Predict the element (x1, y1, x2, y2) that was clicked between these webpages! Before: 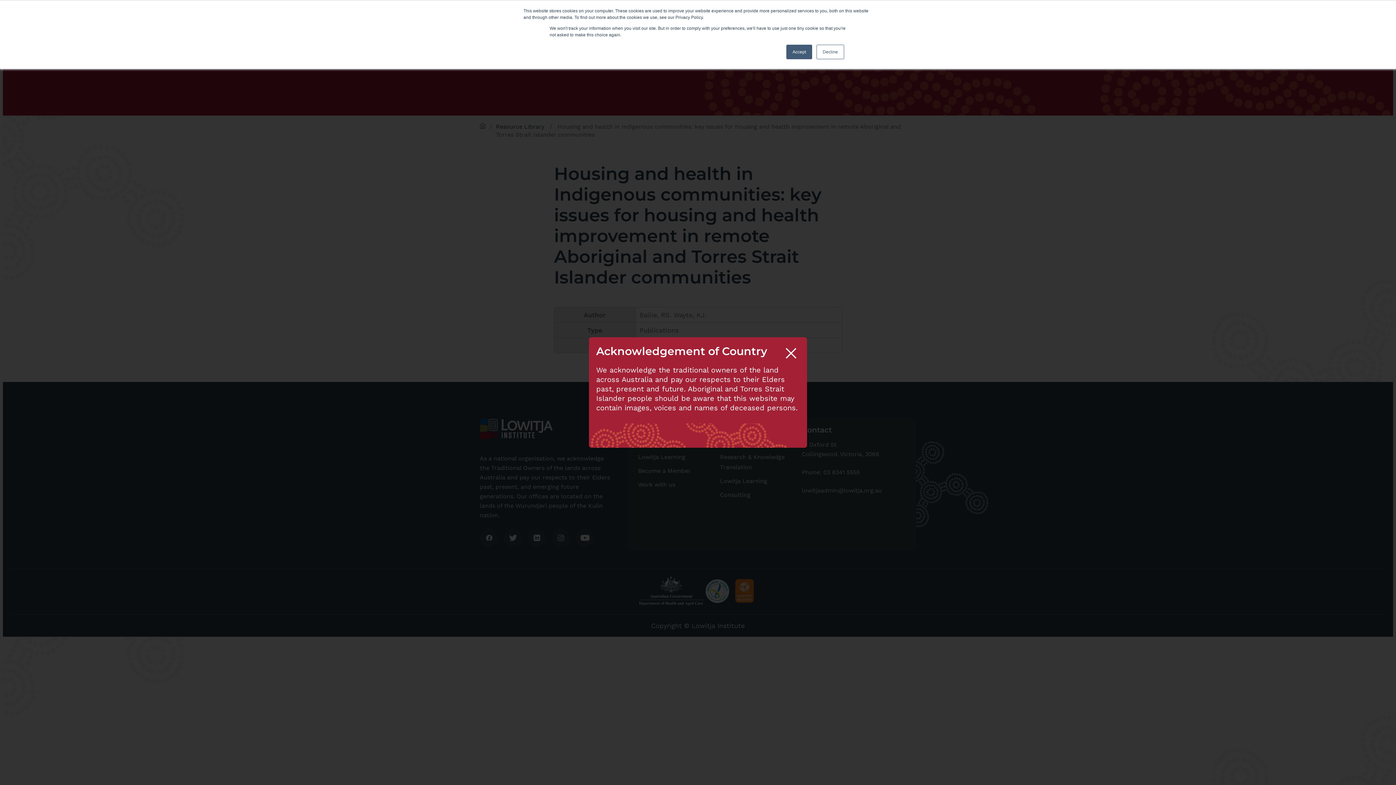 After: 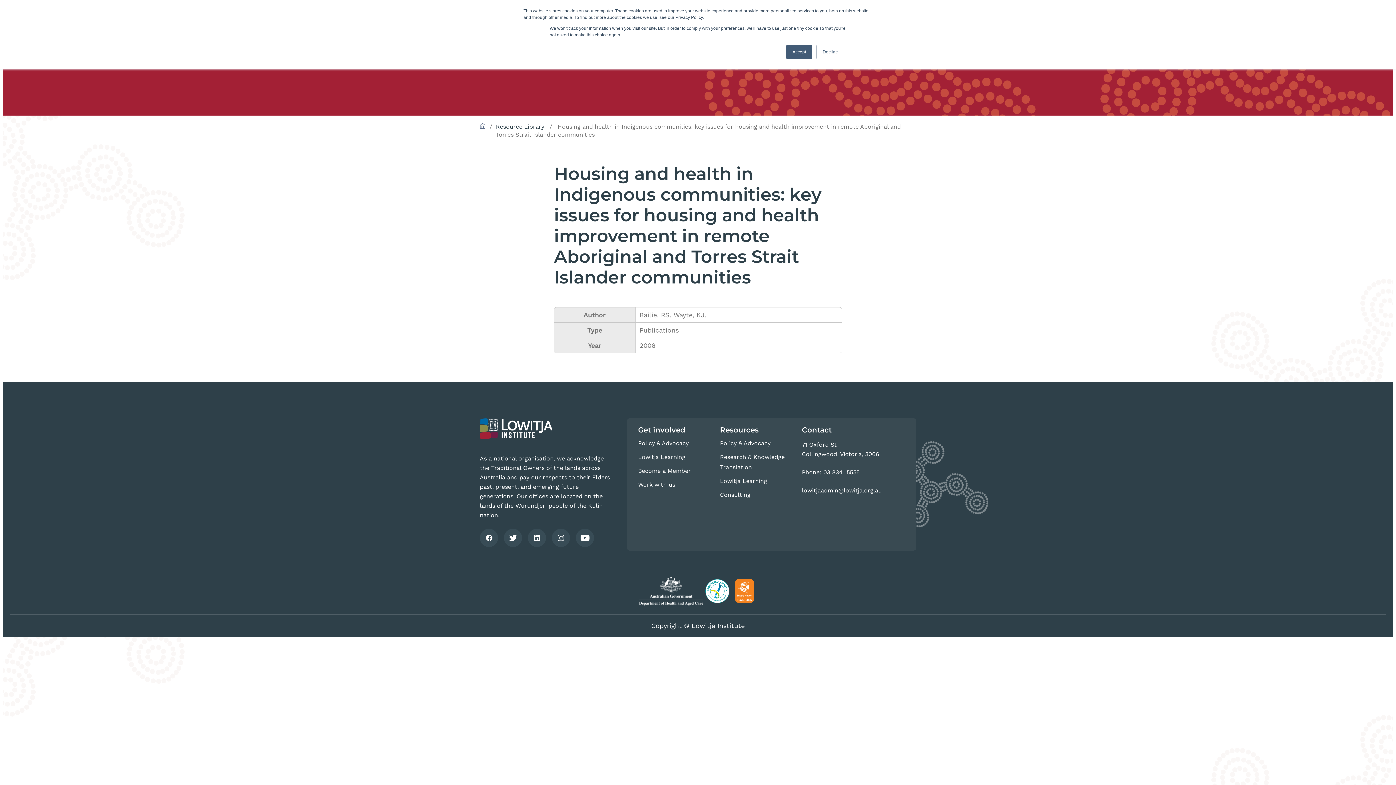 Action: bbox: (784, 346, 798, 360) label: close